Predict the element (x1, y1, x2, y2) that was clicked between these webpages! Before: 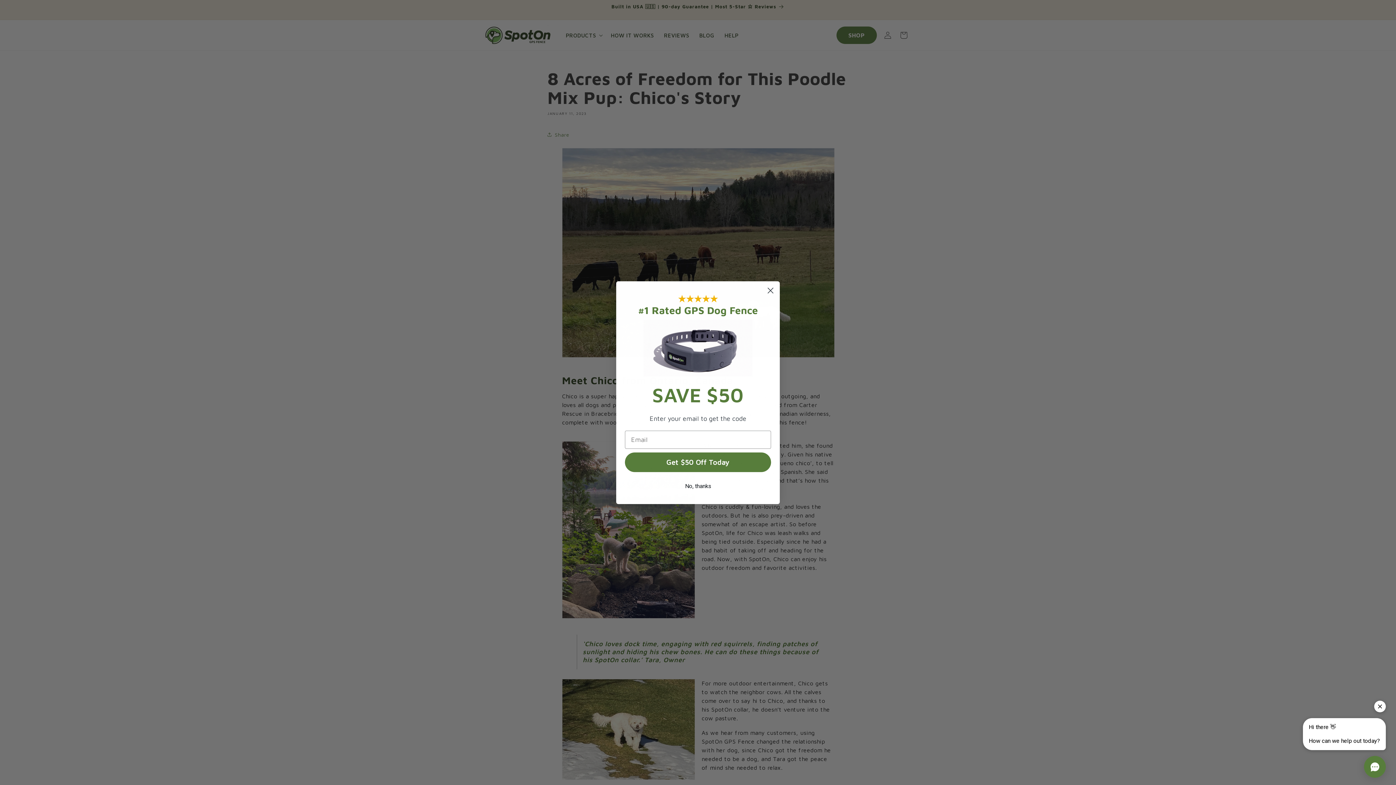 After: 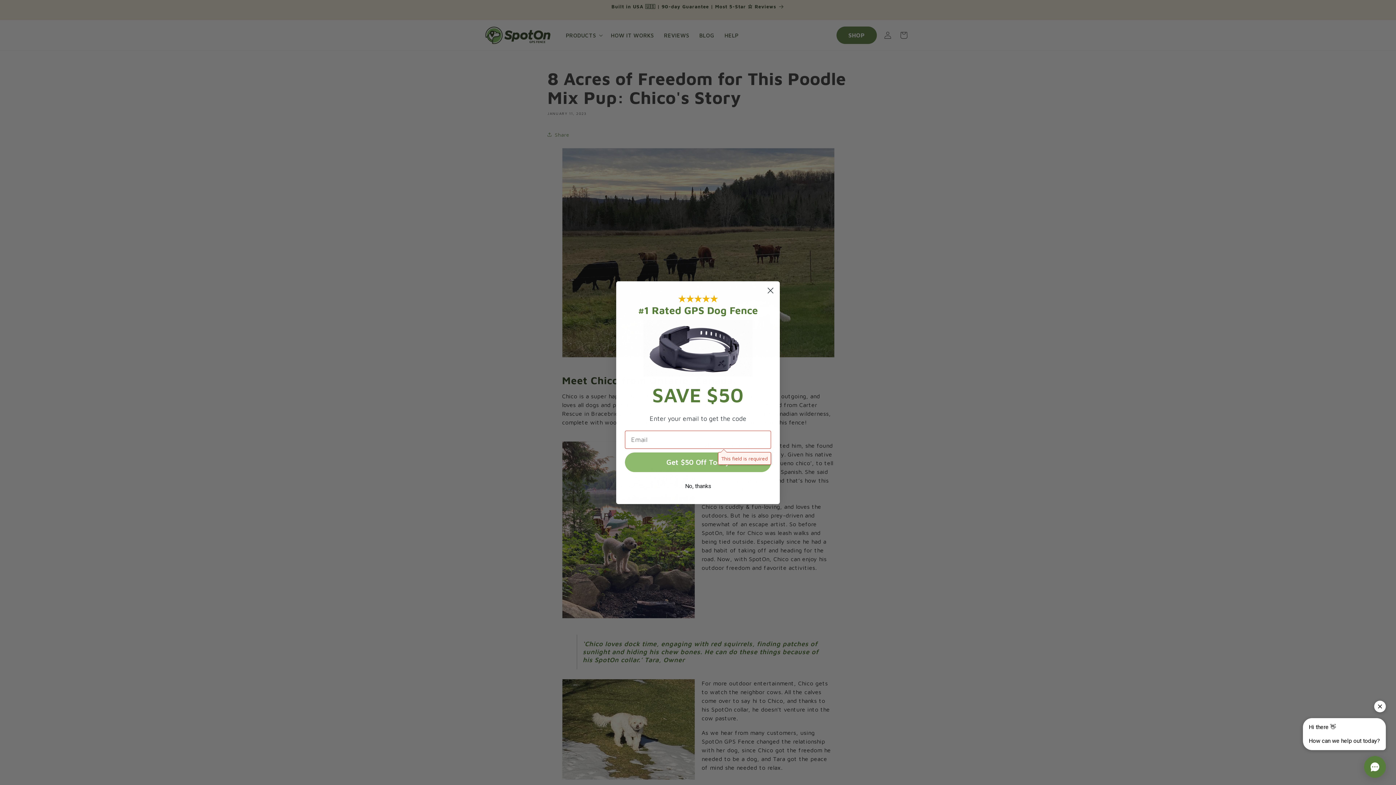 Action: bbox: (625, 452, 771, 472) label: Get $50 Off Today